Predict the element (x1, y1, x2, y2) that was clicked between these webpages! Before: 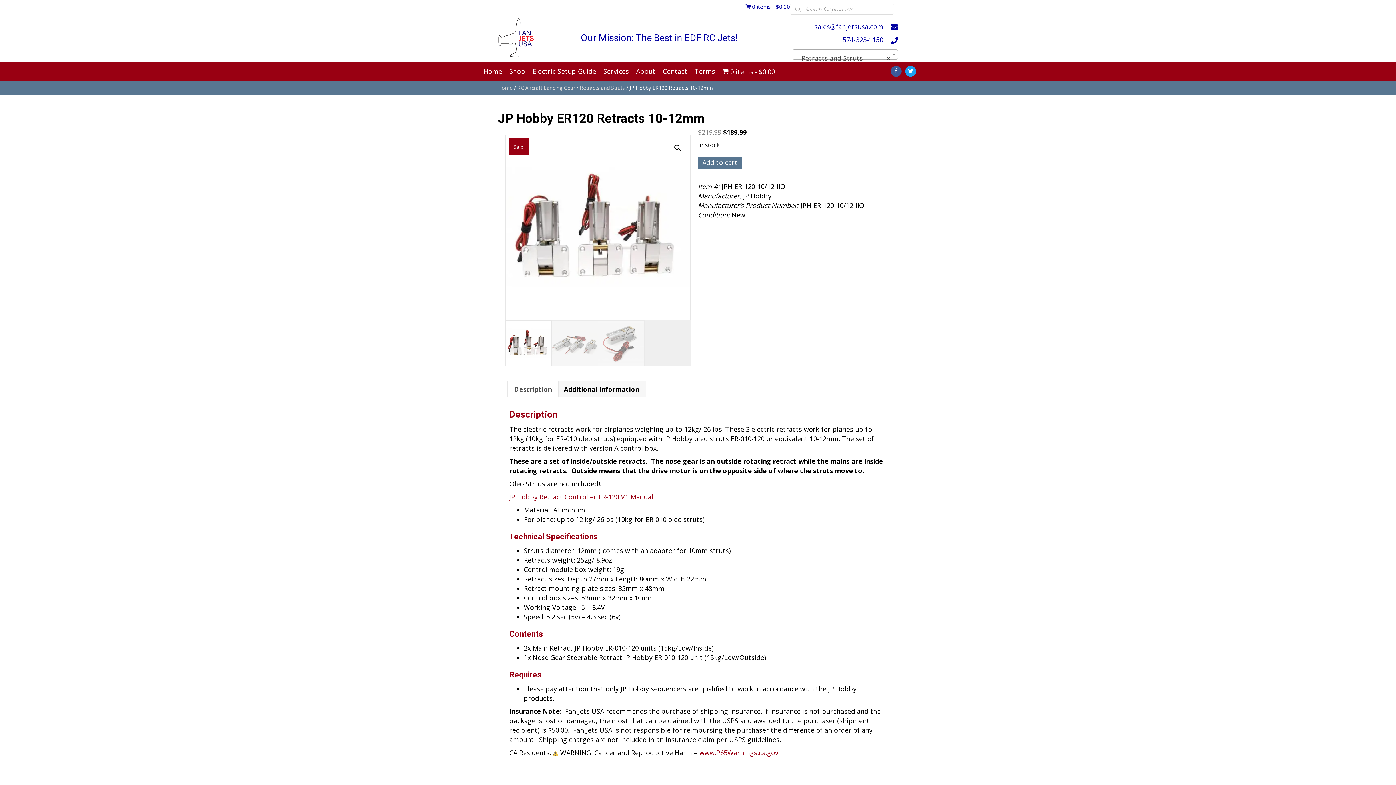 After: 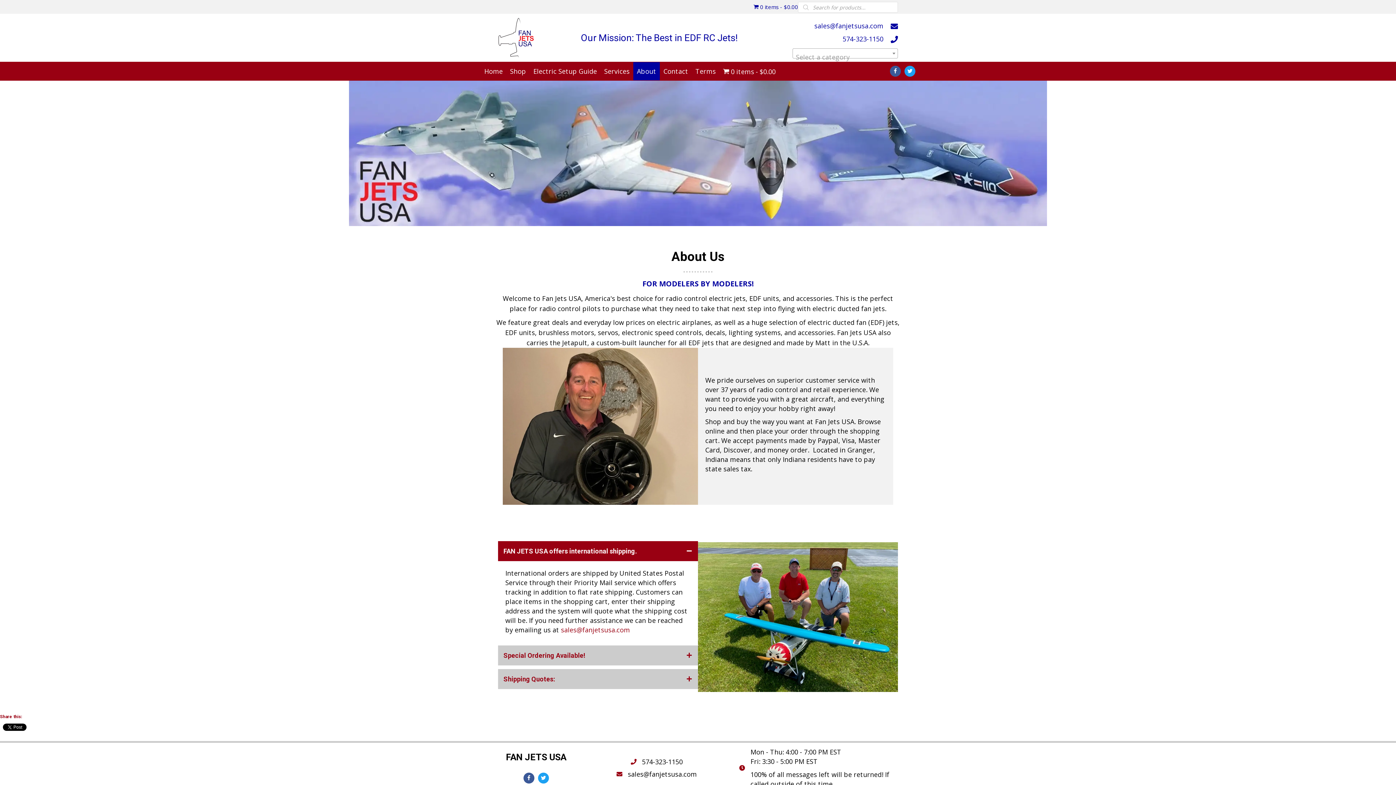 Action: label: About bbox: (632, 62, 659, 80)